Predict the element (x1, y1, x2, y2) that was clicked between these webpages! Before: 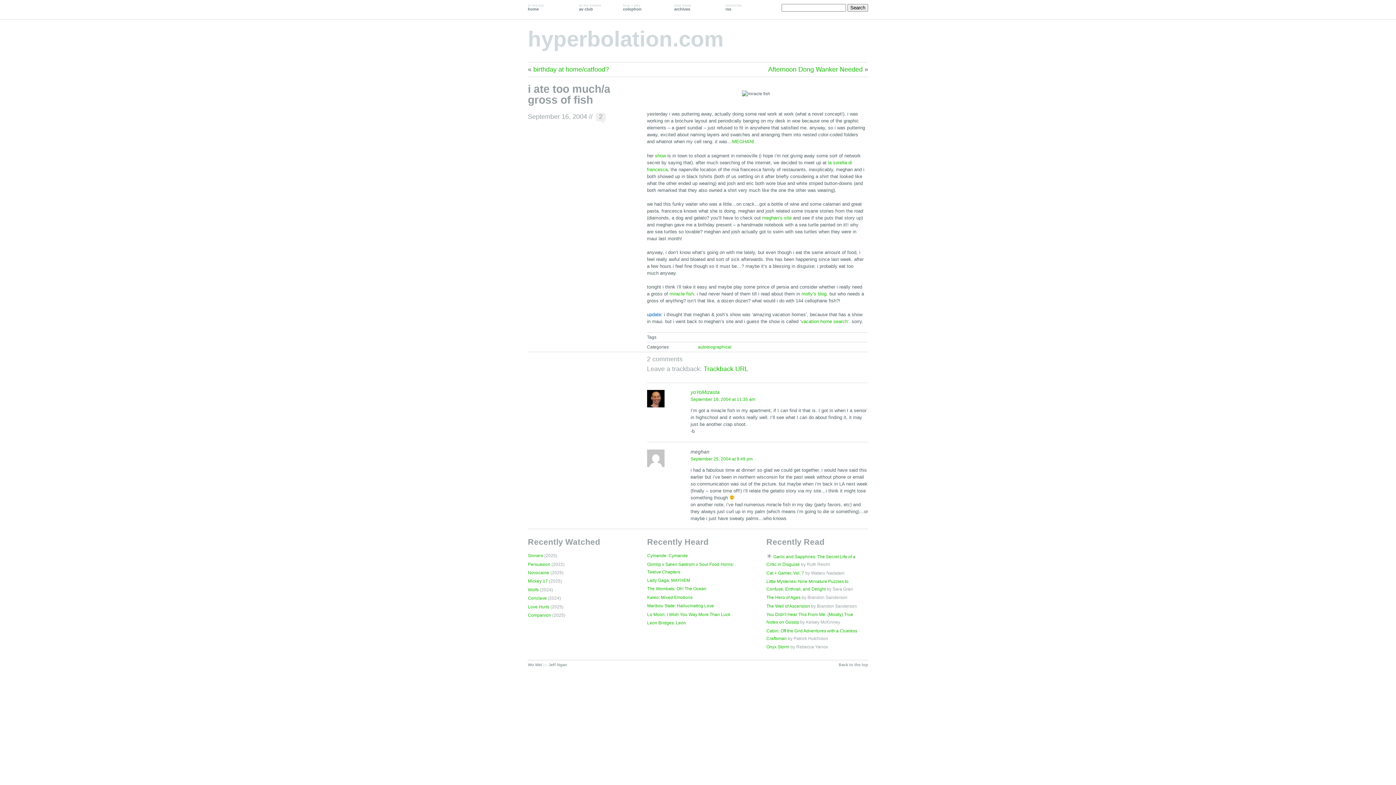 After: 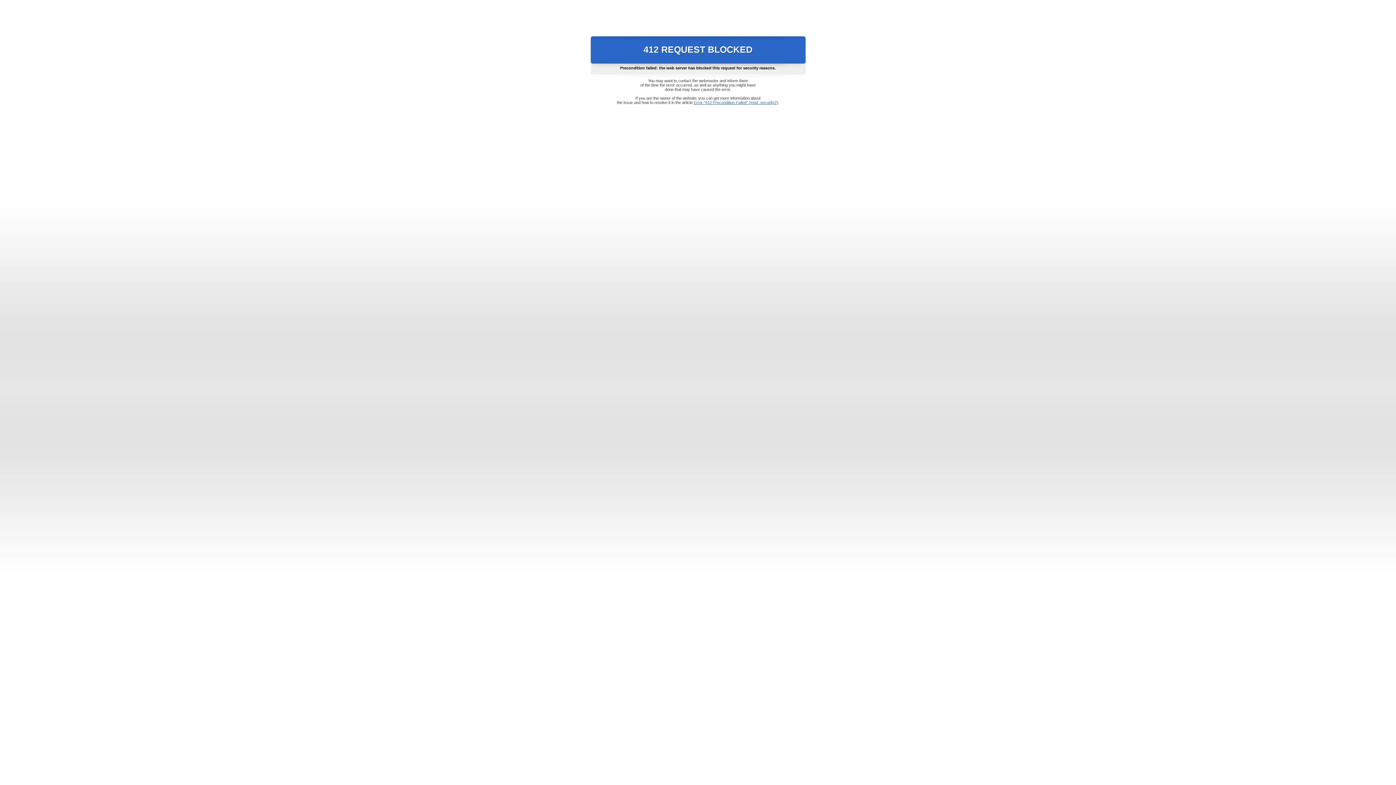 Action: bbox: (548, 662, 567, 667) label: Jeff Ngan